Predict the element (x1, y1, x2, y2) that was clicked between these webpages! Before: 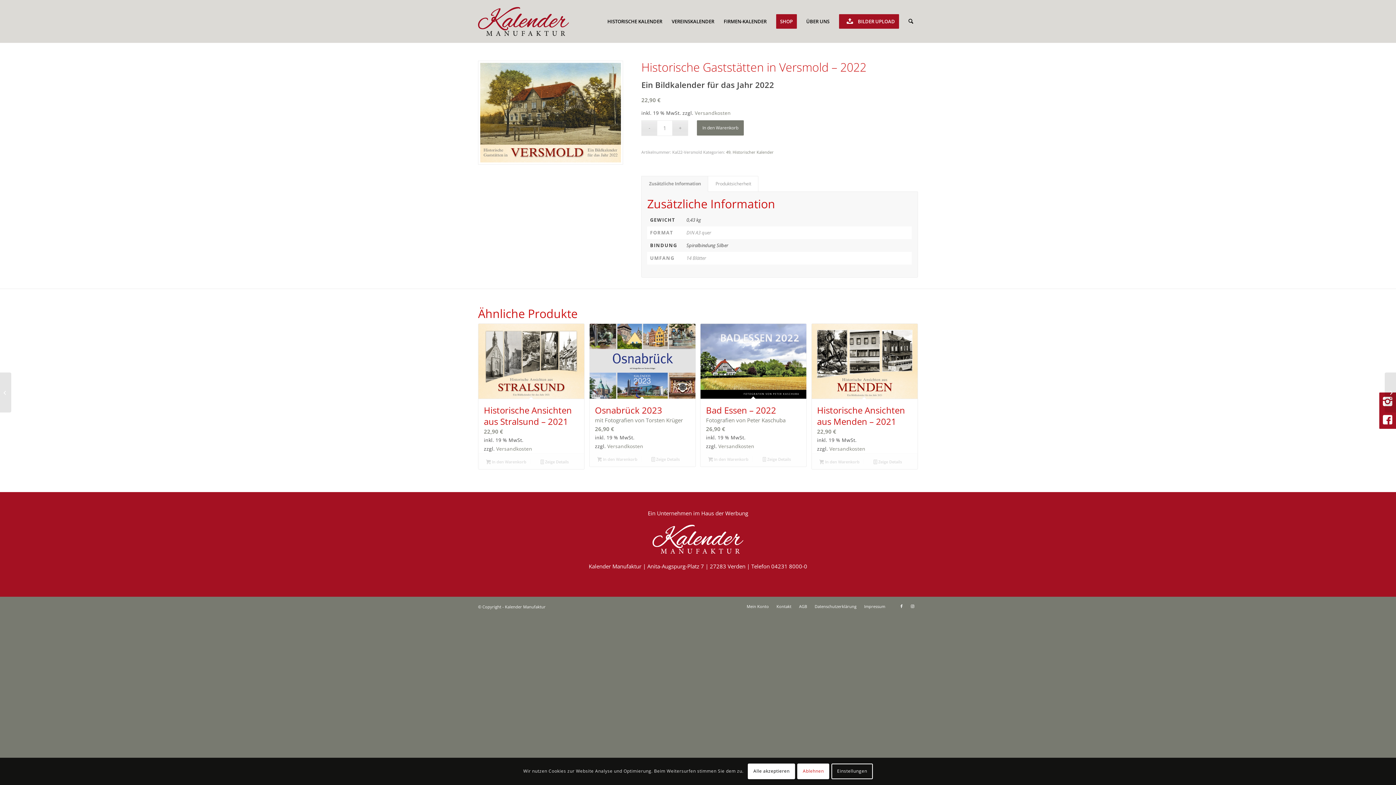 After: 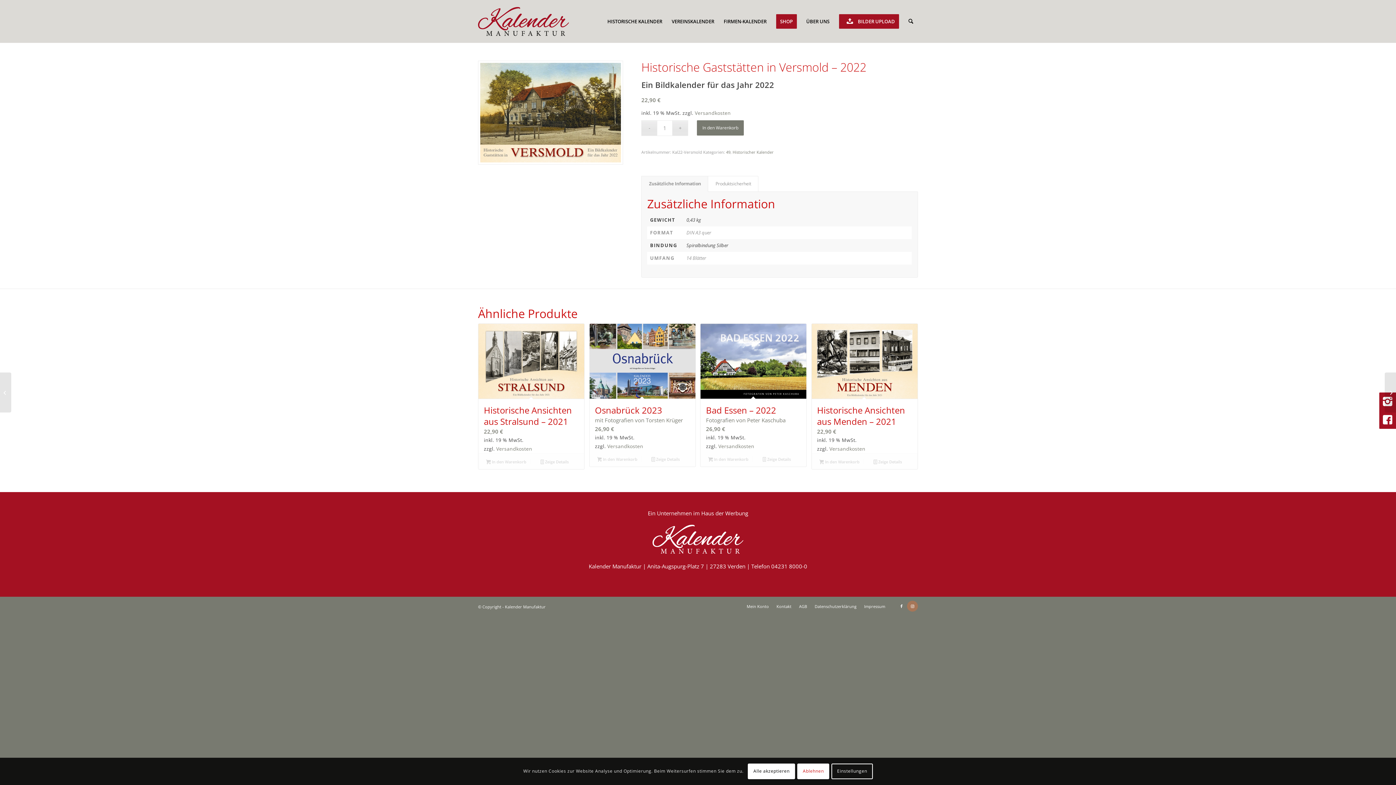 Action: label: Link zu Instagram bbox: (907, 601, 918, 612)